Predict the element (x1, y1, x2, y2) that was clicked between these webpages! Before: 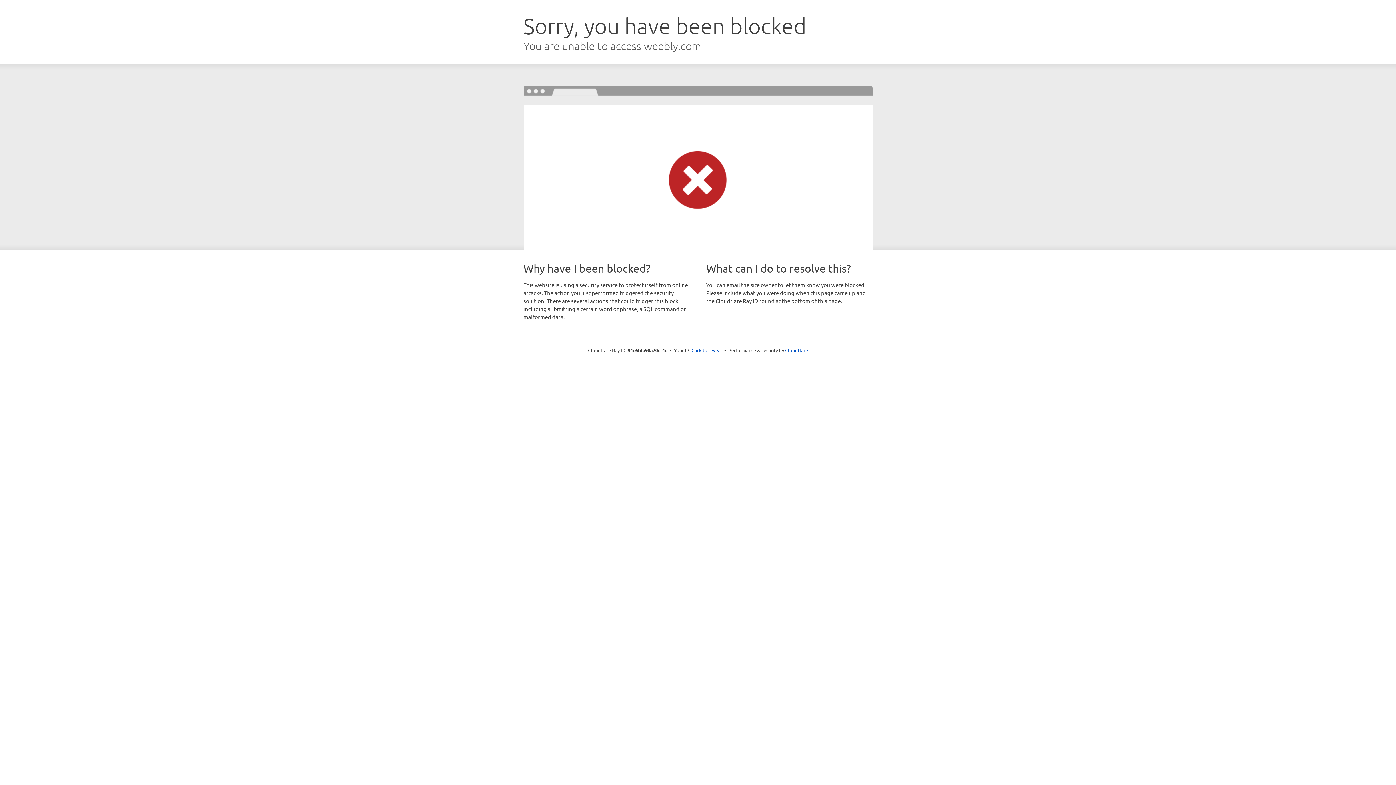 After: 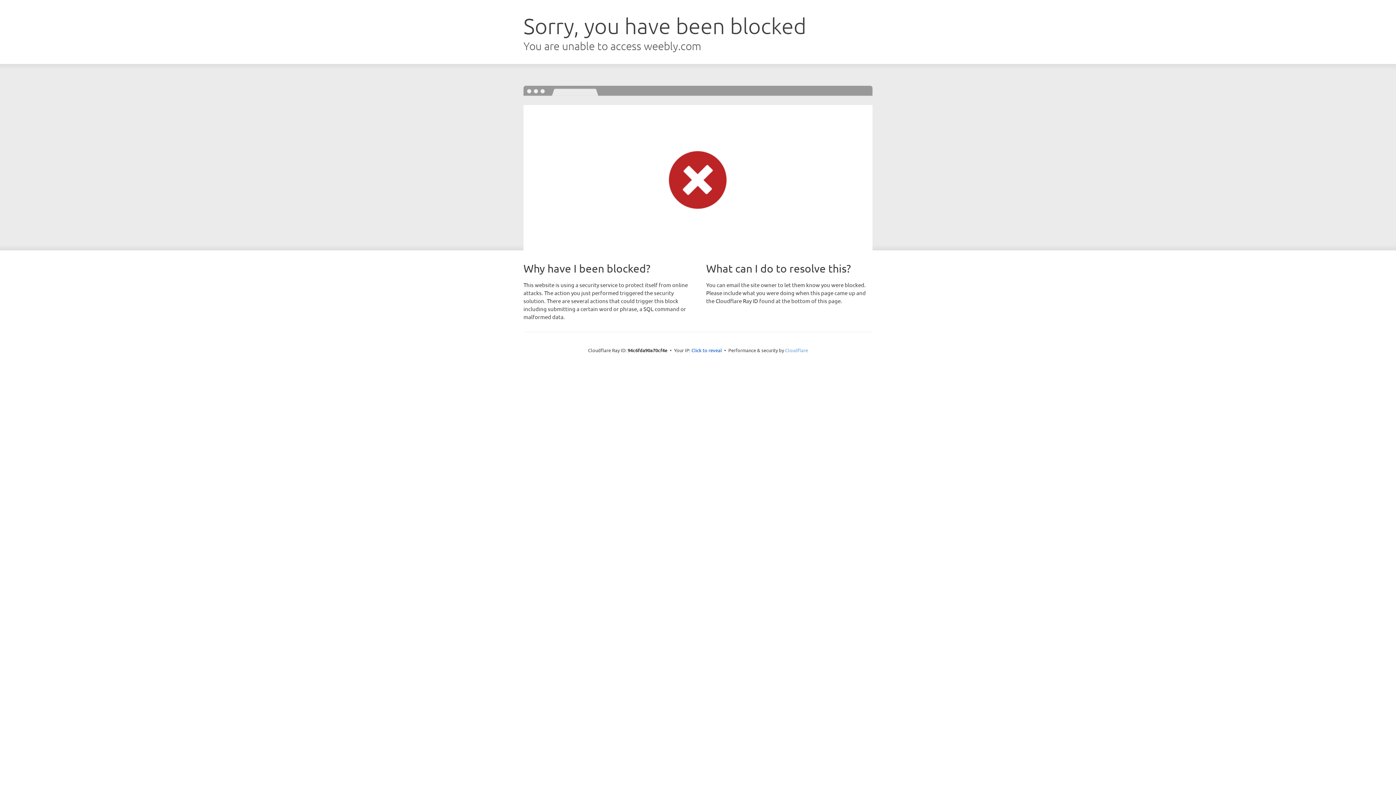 Action: label: Cloudflare bbox: (785, 347, 808, 353)